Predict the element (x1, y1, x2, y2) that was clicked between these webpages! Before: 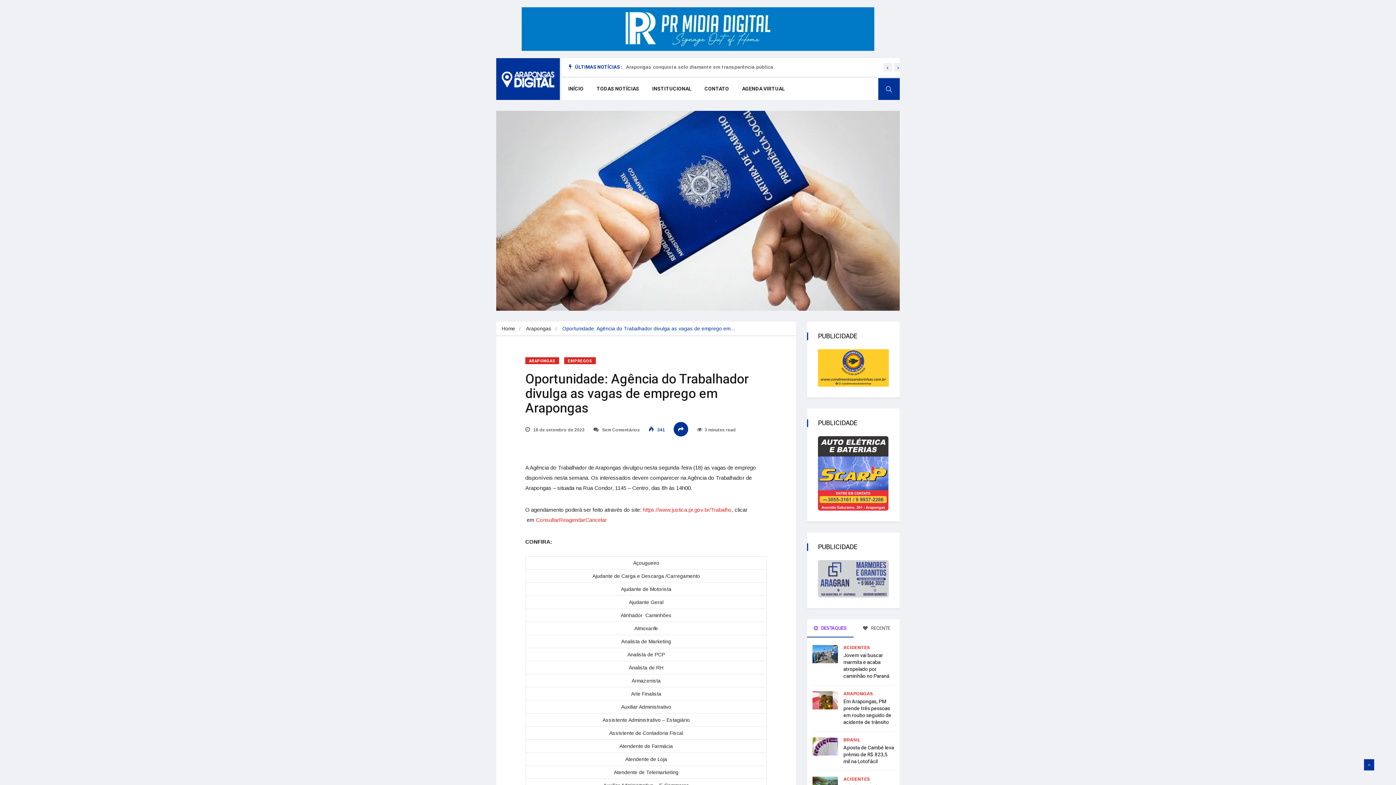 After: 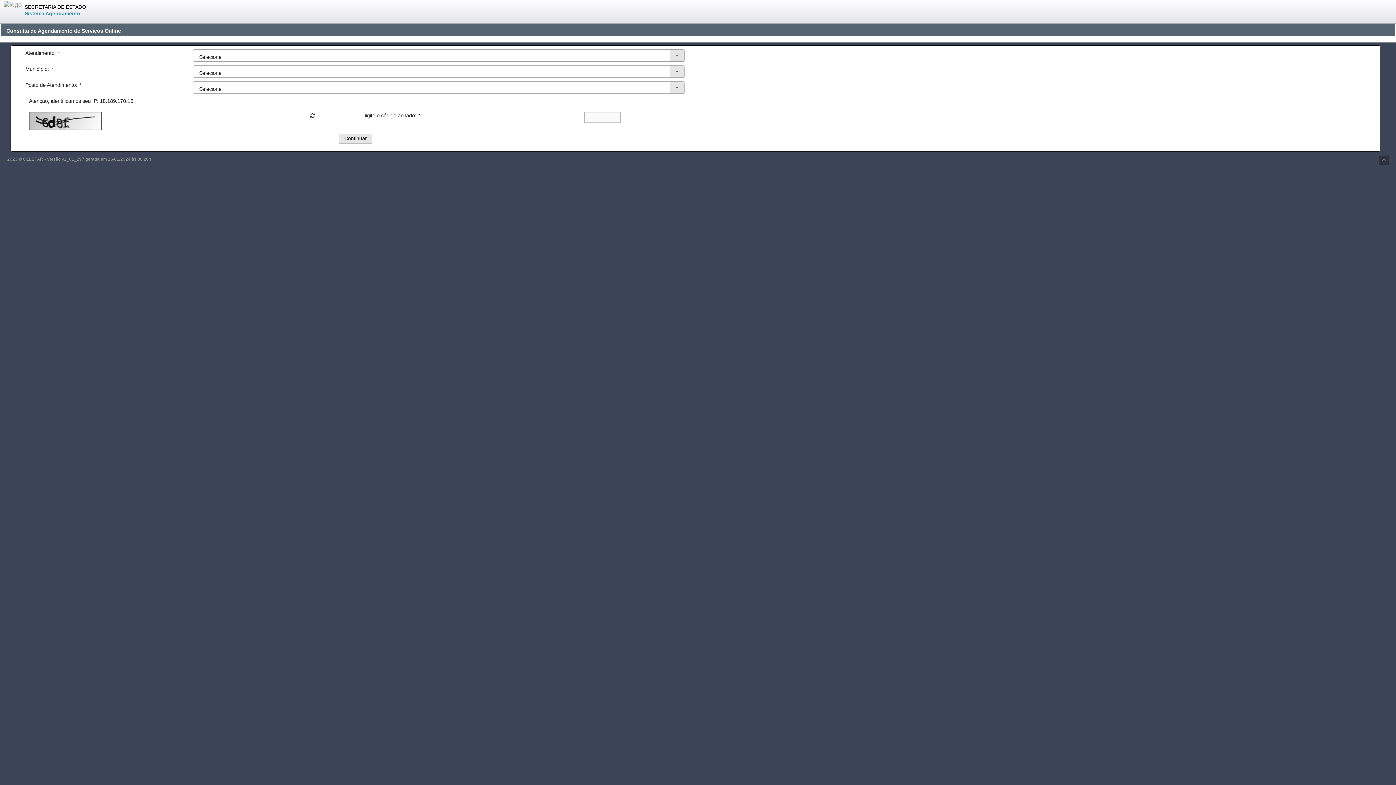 Action: label: ConsultarReagendarCancelar bbox: (536, 517, 606, 523)